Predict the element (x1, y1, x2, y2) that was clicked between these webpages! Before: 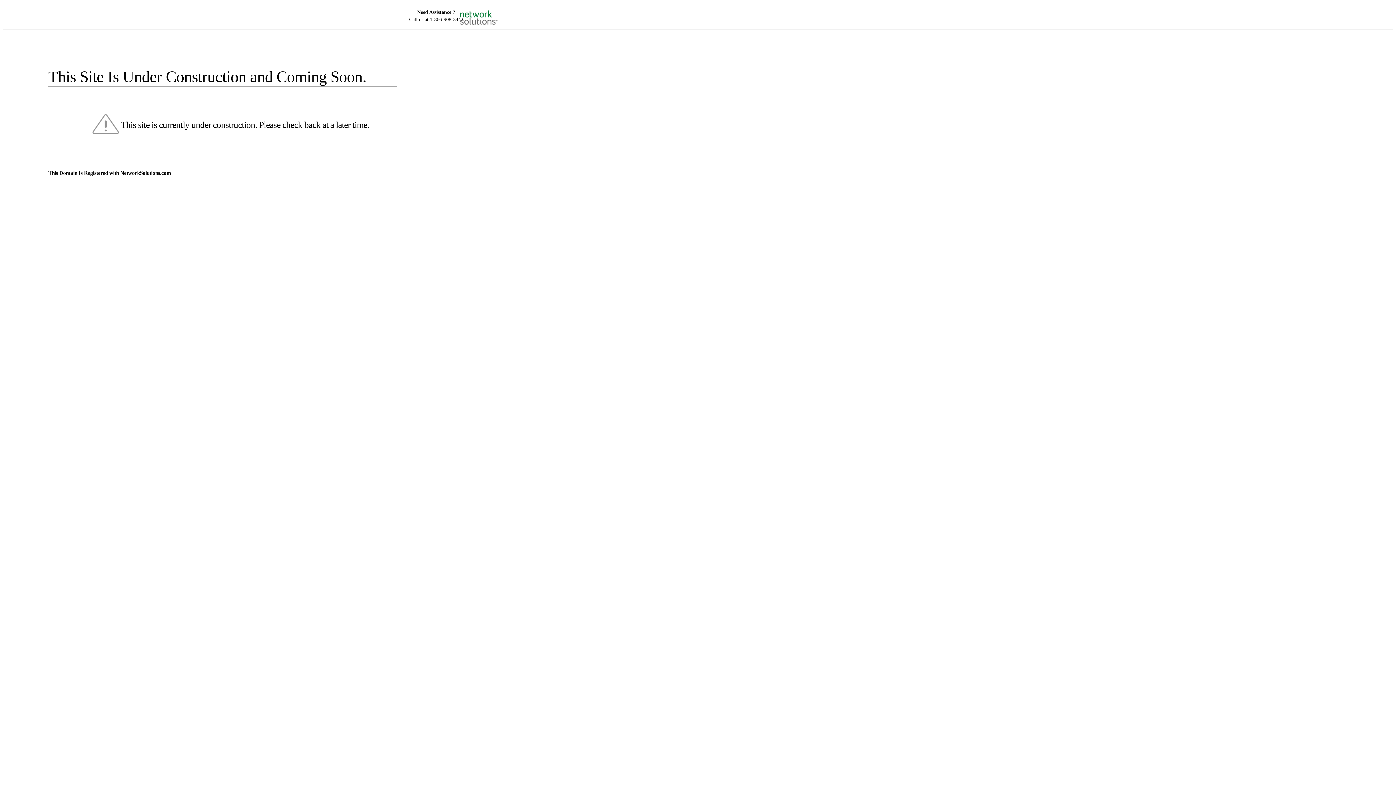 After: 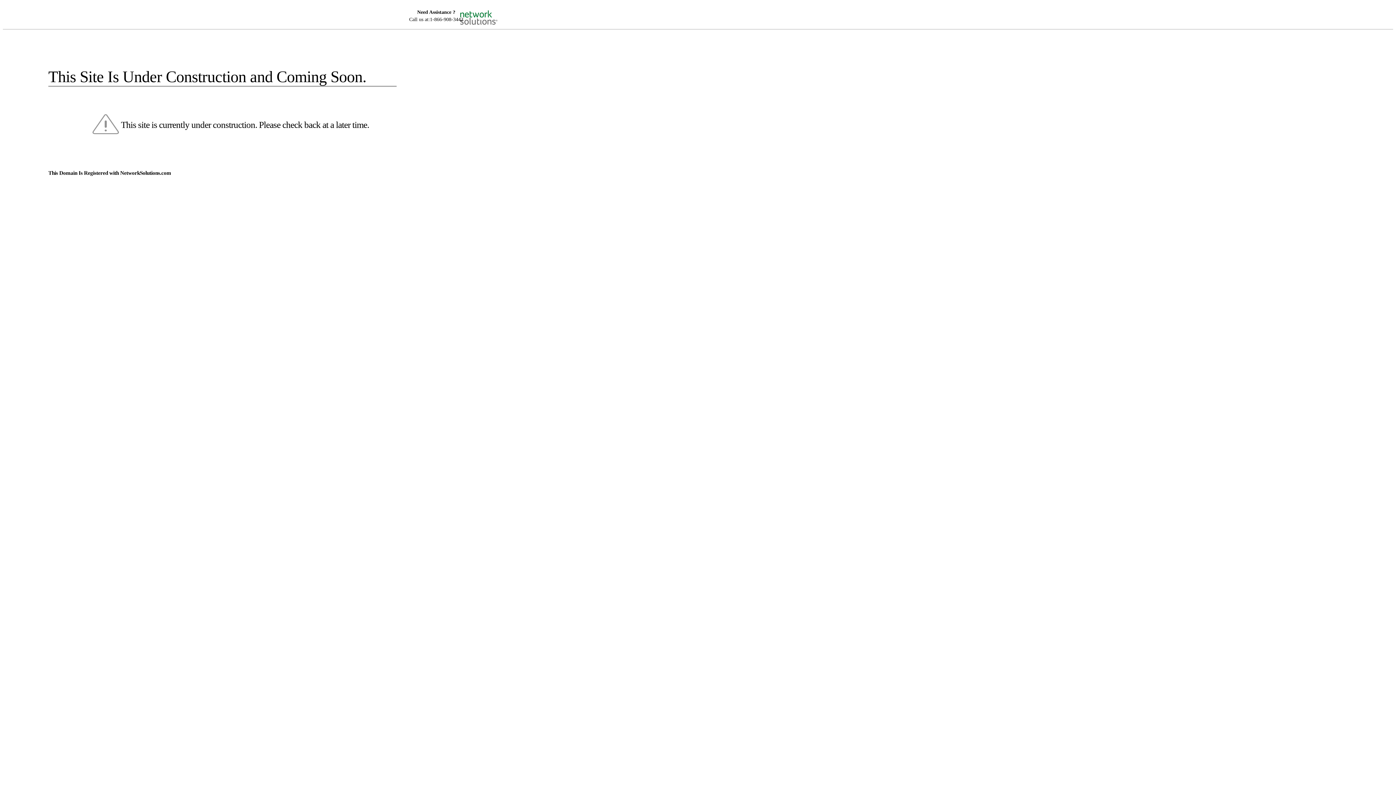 Action: bbox: (455, 5, 520, 16)